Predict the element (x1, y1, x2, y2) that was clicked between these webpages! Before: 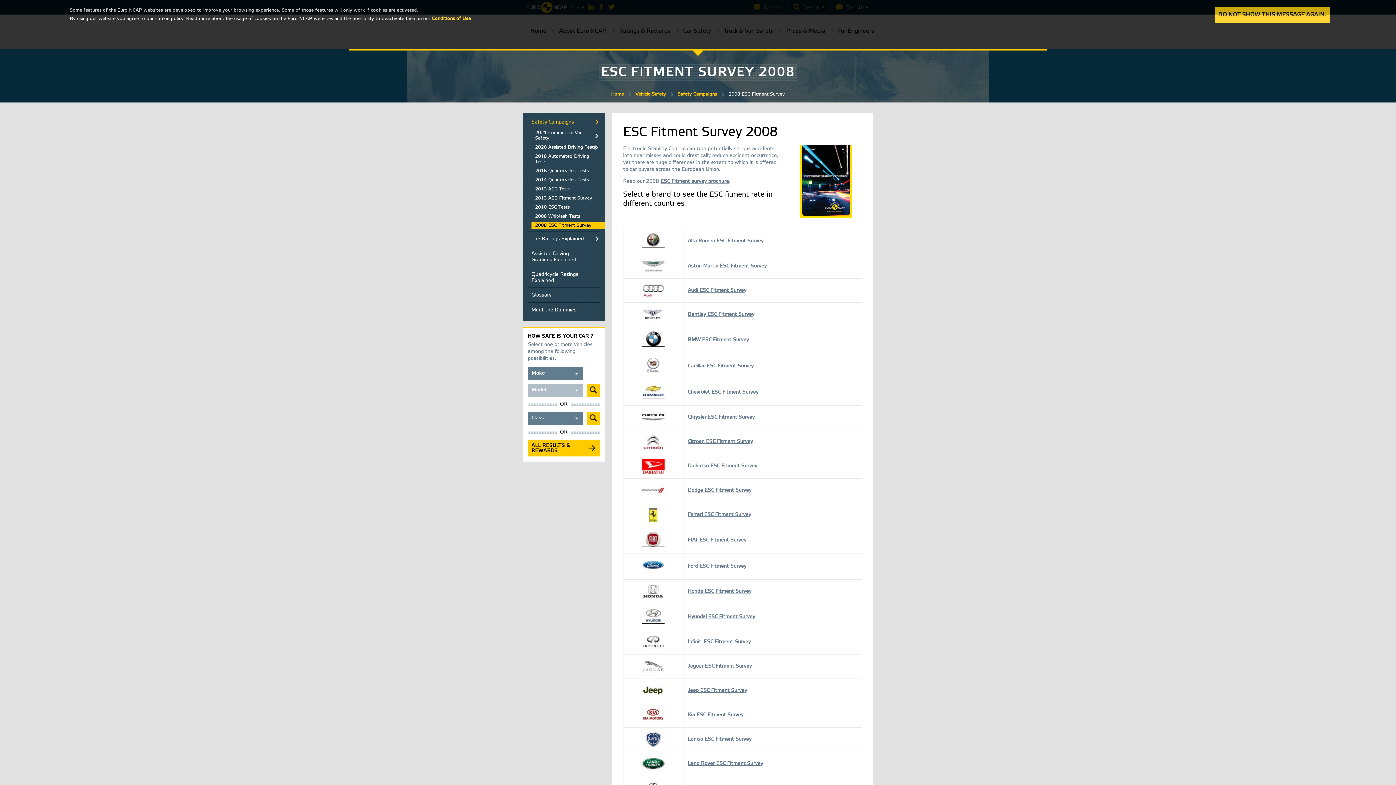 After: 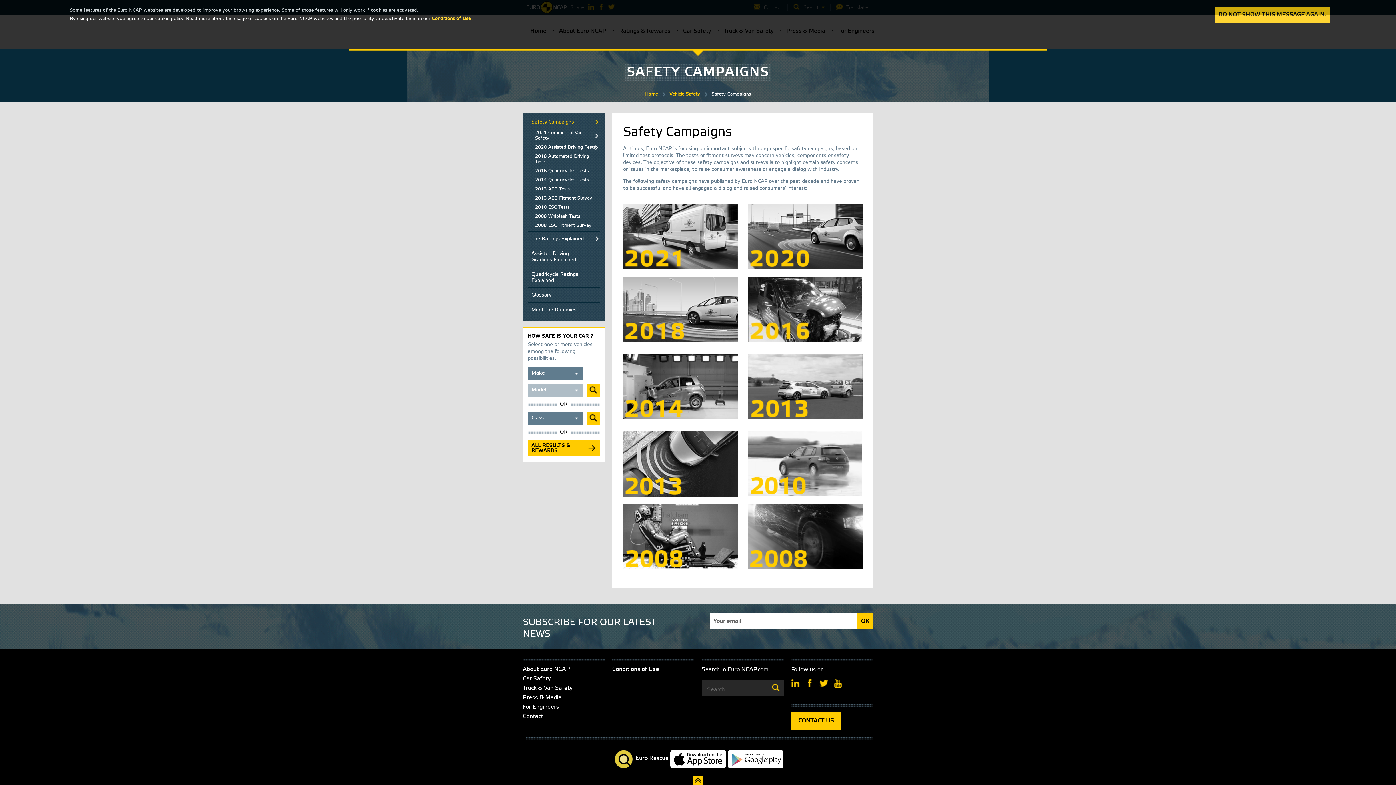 Action: bbox: (528, 114, 600, 129) label: Safety Campaigns